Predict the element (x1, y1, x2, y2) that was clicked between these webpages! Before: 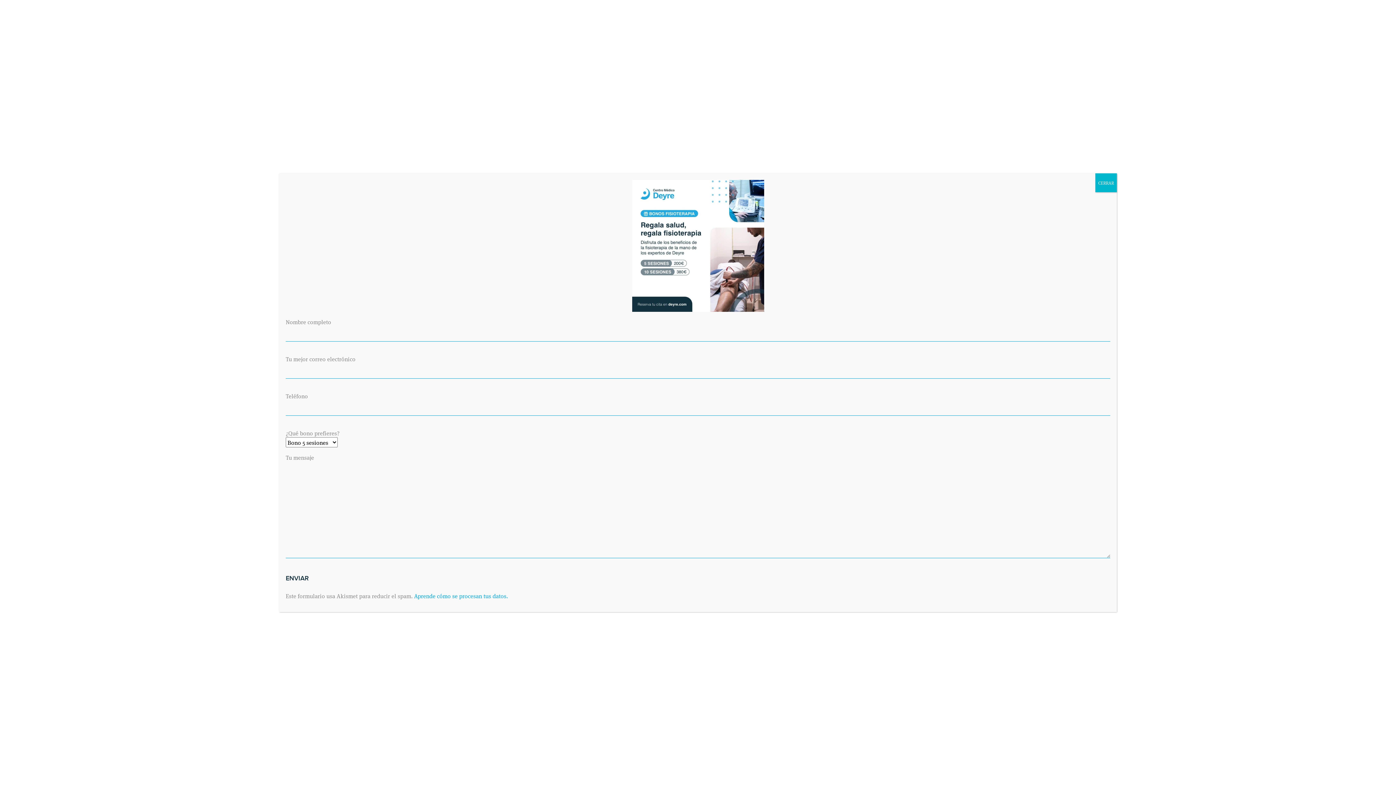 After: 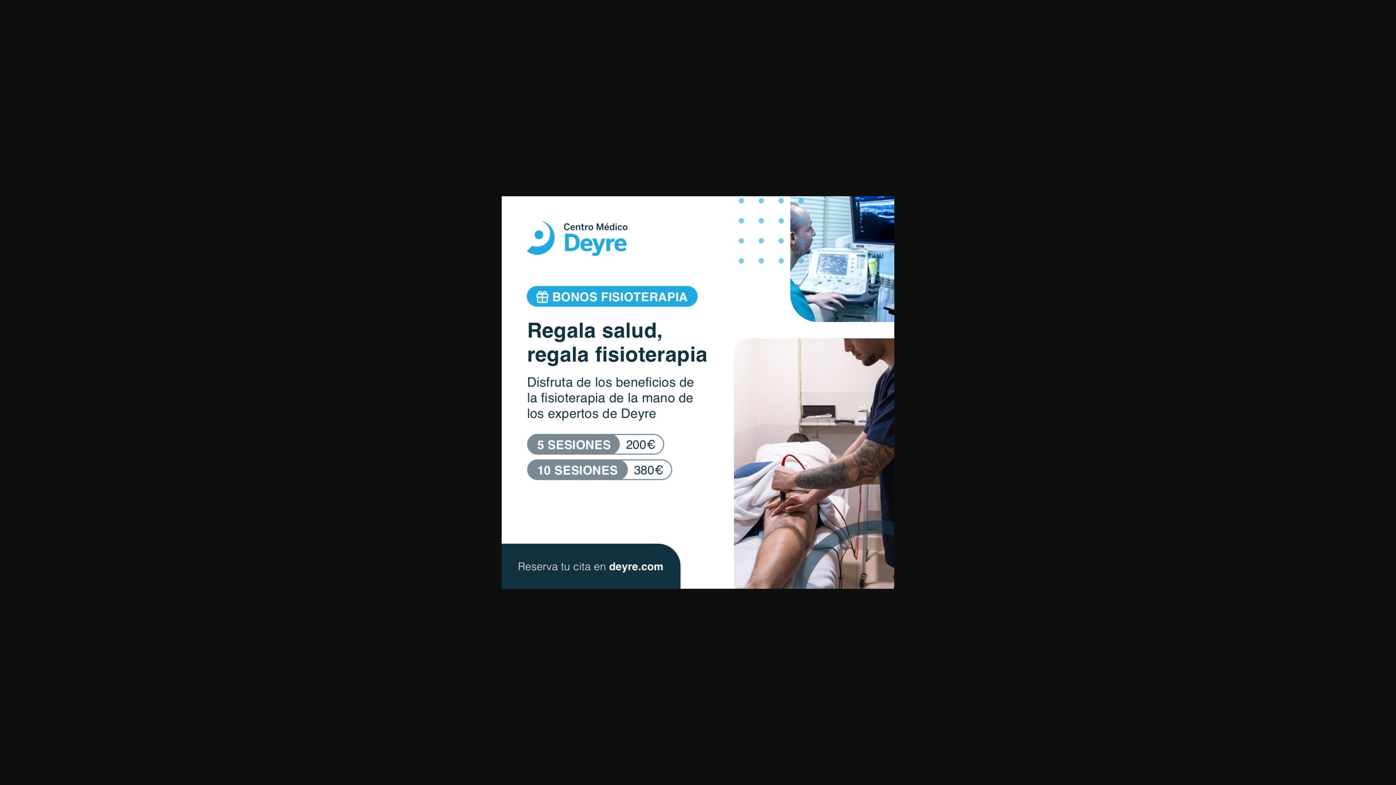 Action: bbox: (285, 179, 1110, 311)